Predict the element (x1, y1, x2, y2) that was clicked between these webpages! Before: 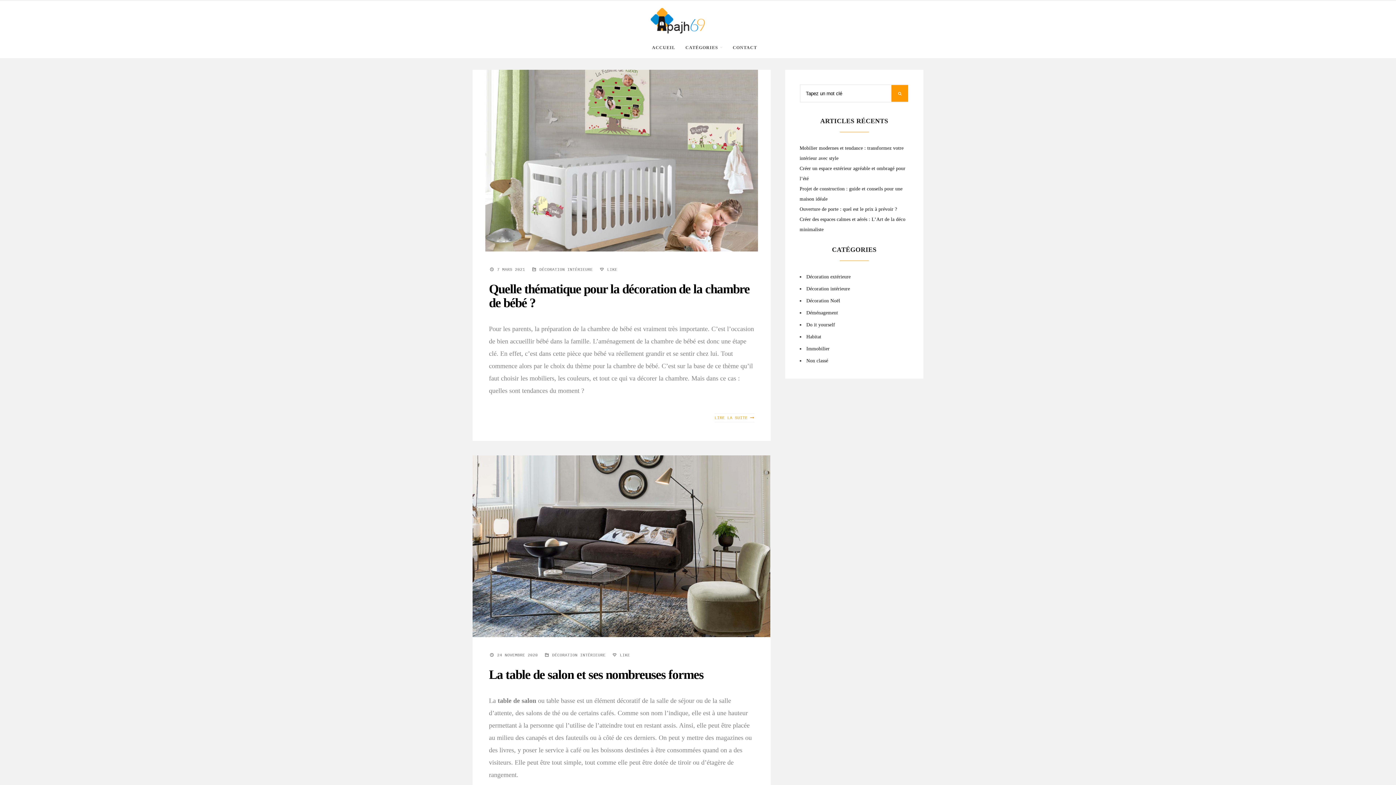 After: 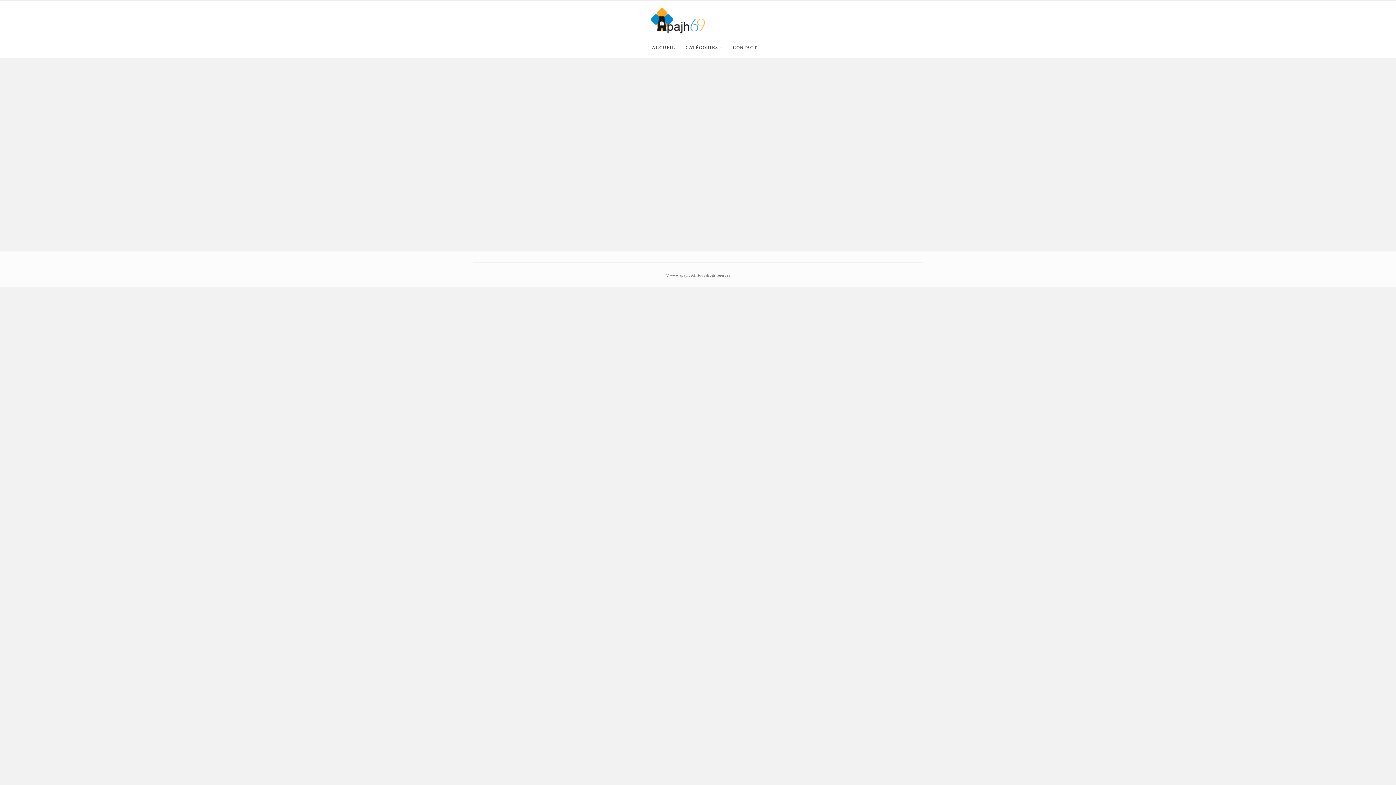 Action: bbox: (891, 85, 908, 101)